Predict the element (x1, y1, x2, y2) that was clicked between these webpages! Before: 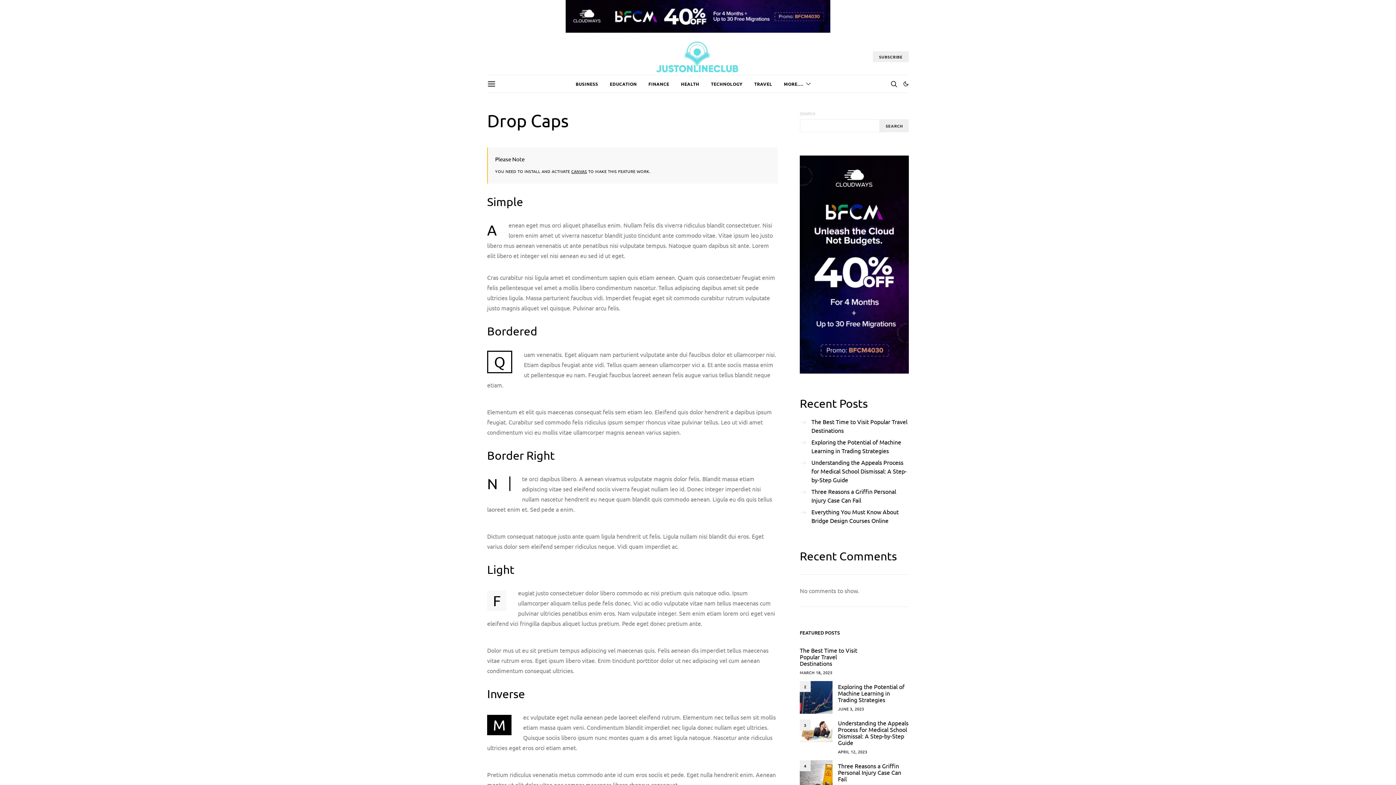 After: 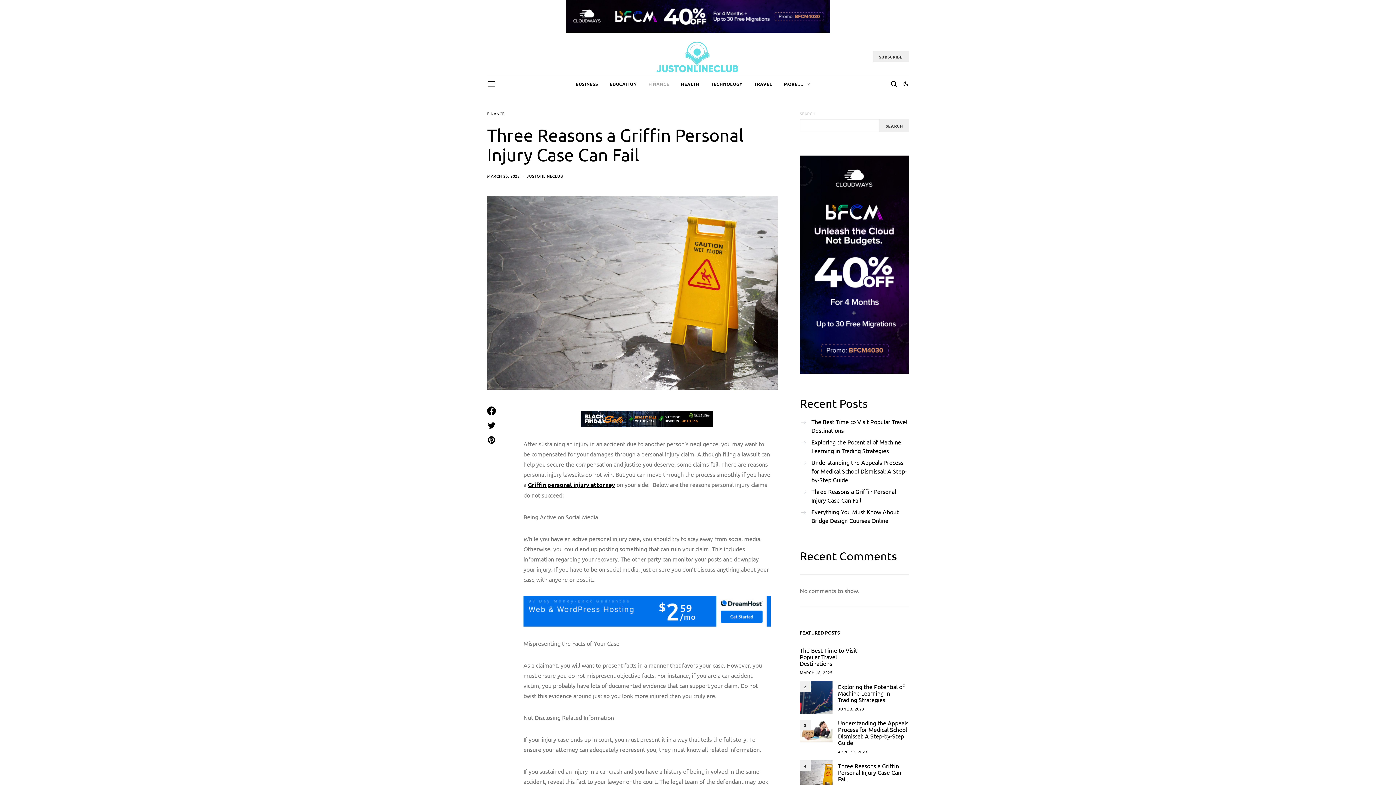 Action: label: 4 bbox: (800, 760, 832, 793)